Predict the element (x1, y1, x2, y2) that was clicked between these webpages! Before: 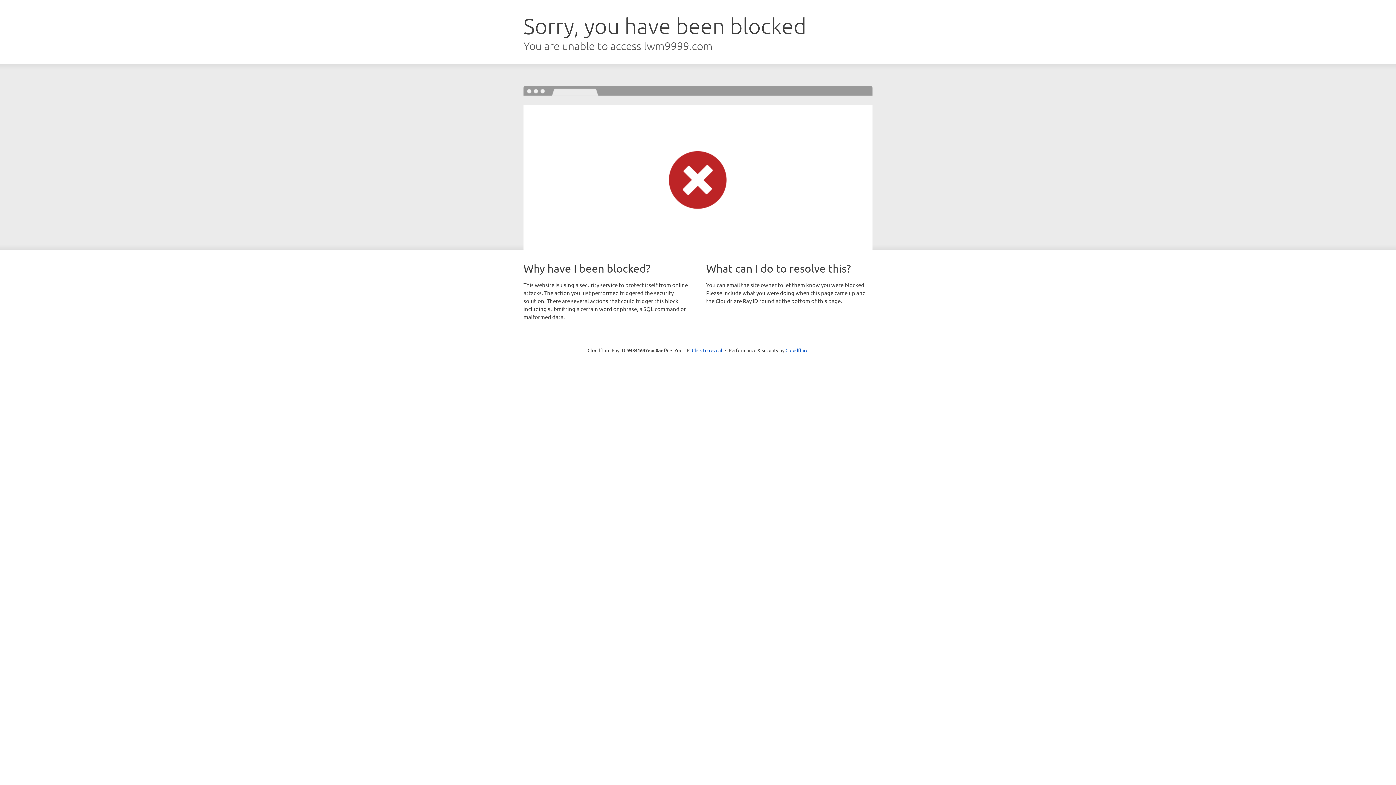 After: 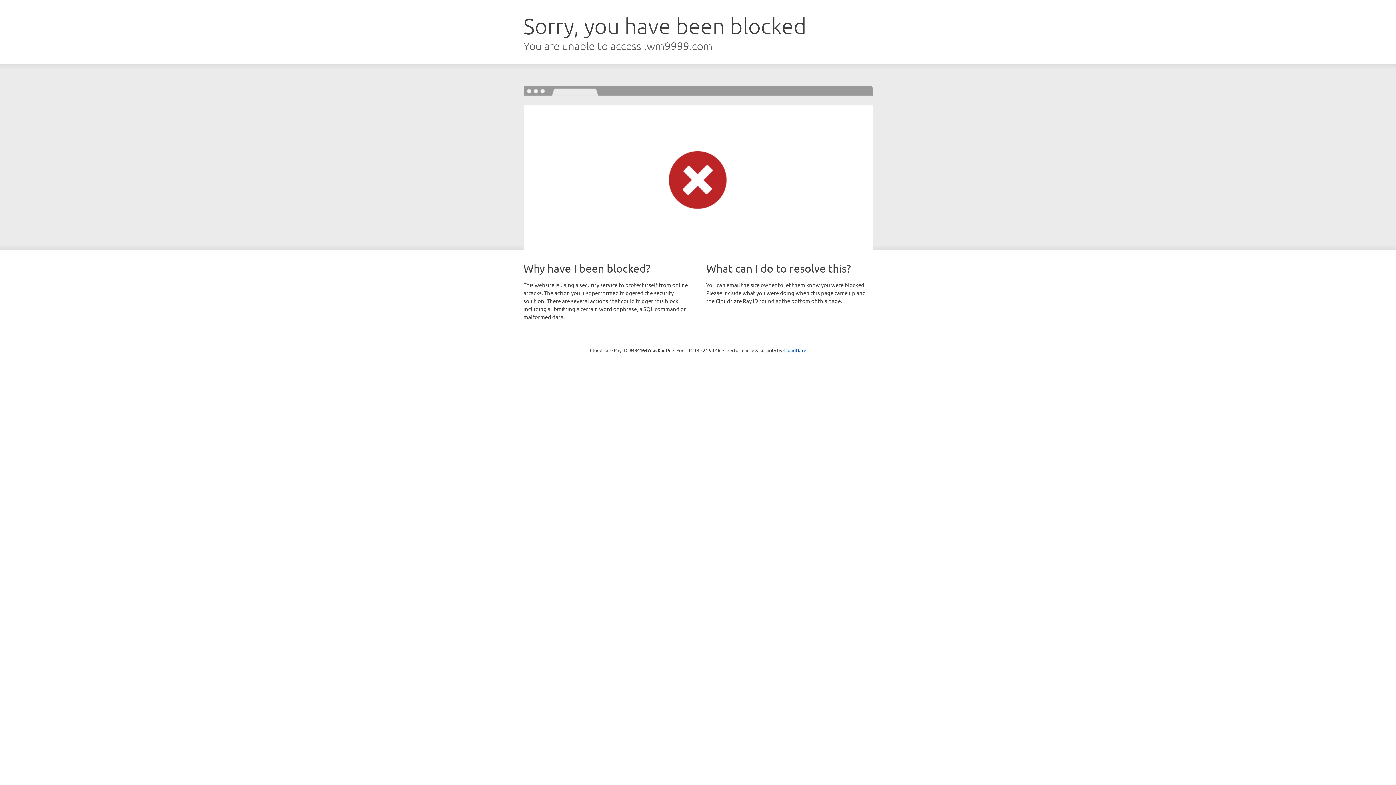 Action: label: Click to reveal bbox: (692, 346, 722, 353)